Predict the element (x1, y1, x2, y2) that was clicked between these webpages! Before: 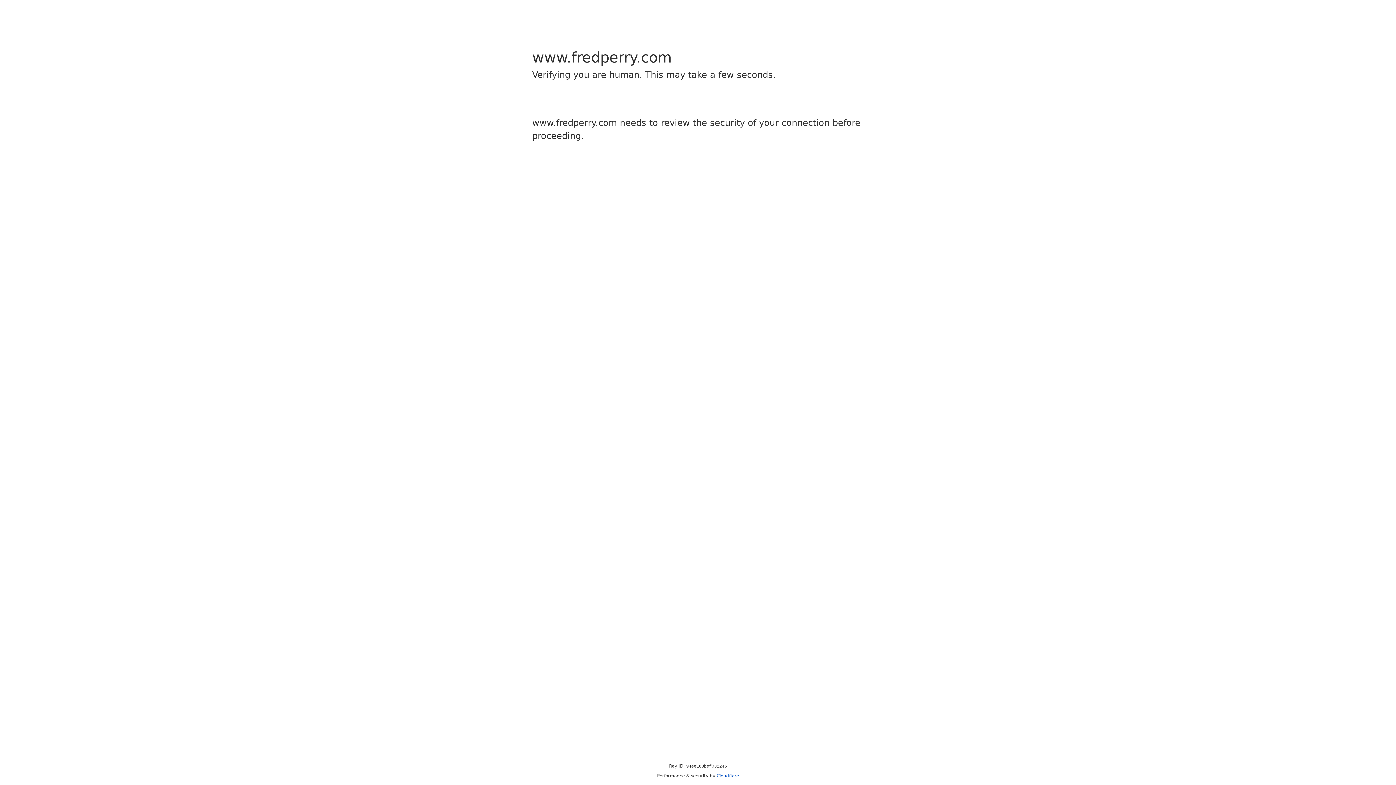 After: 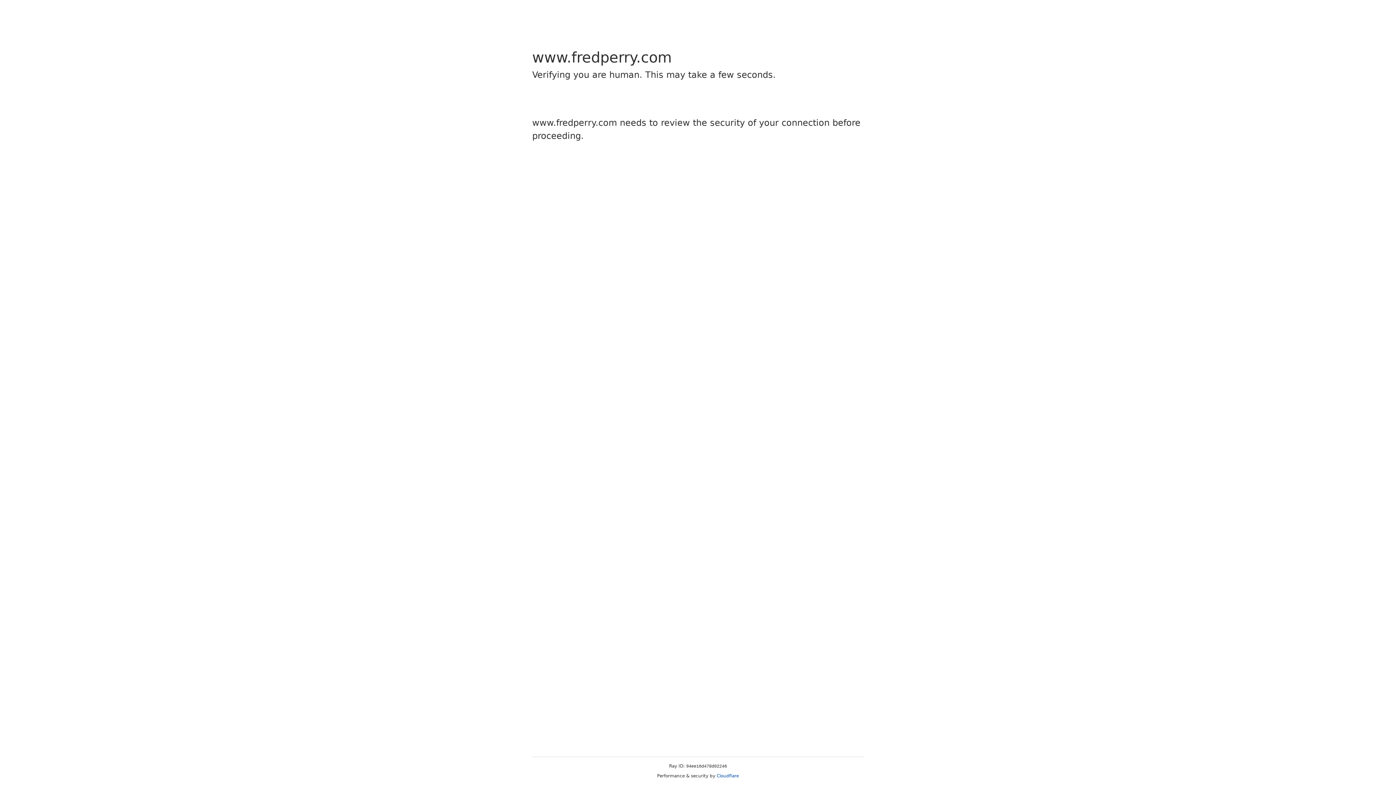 Action: label: Cloudflare bbox: (716, 773, 739, 778)